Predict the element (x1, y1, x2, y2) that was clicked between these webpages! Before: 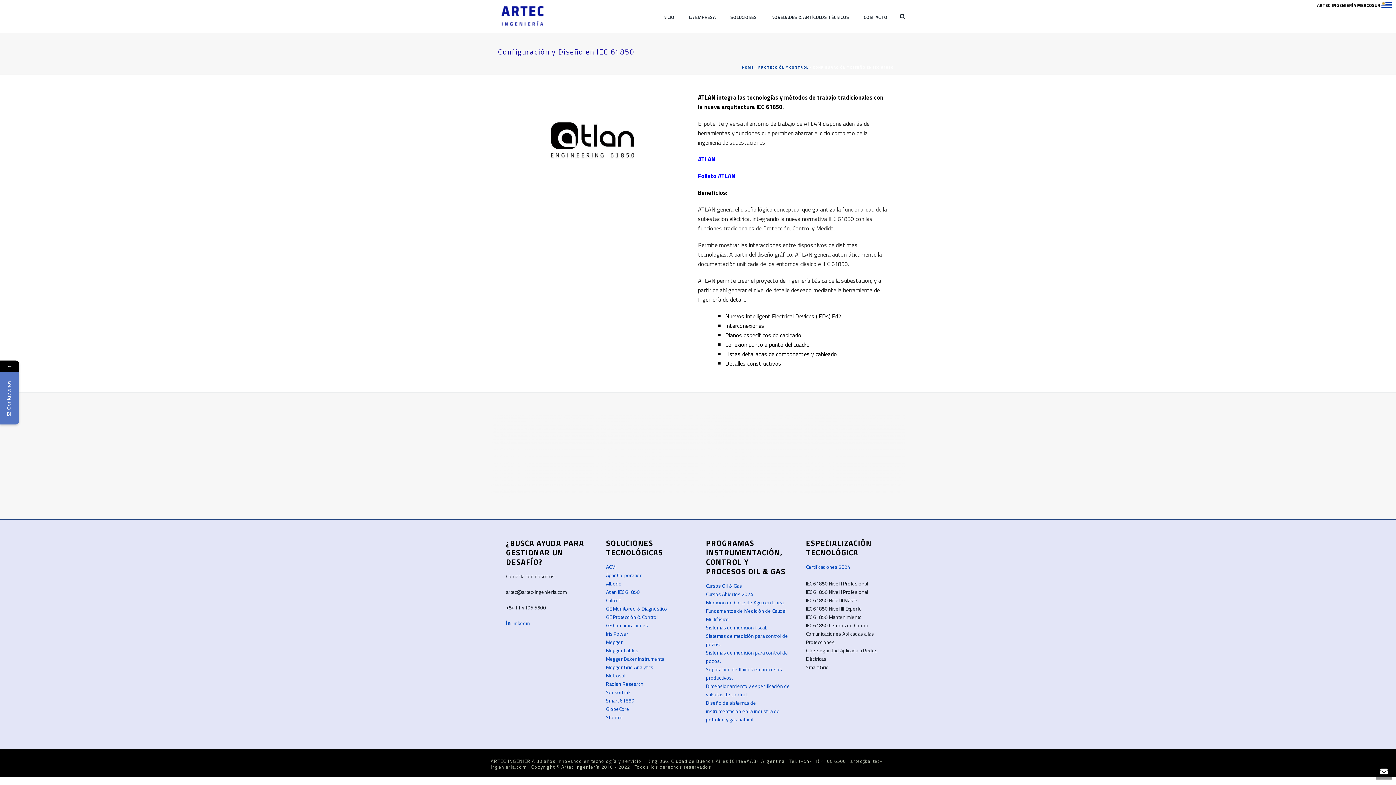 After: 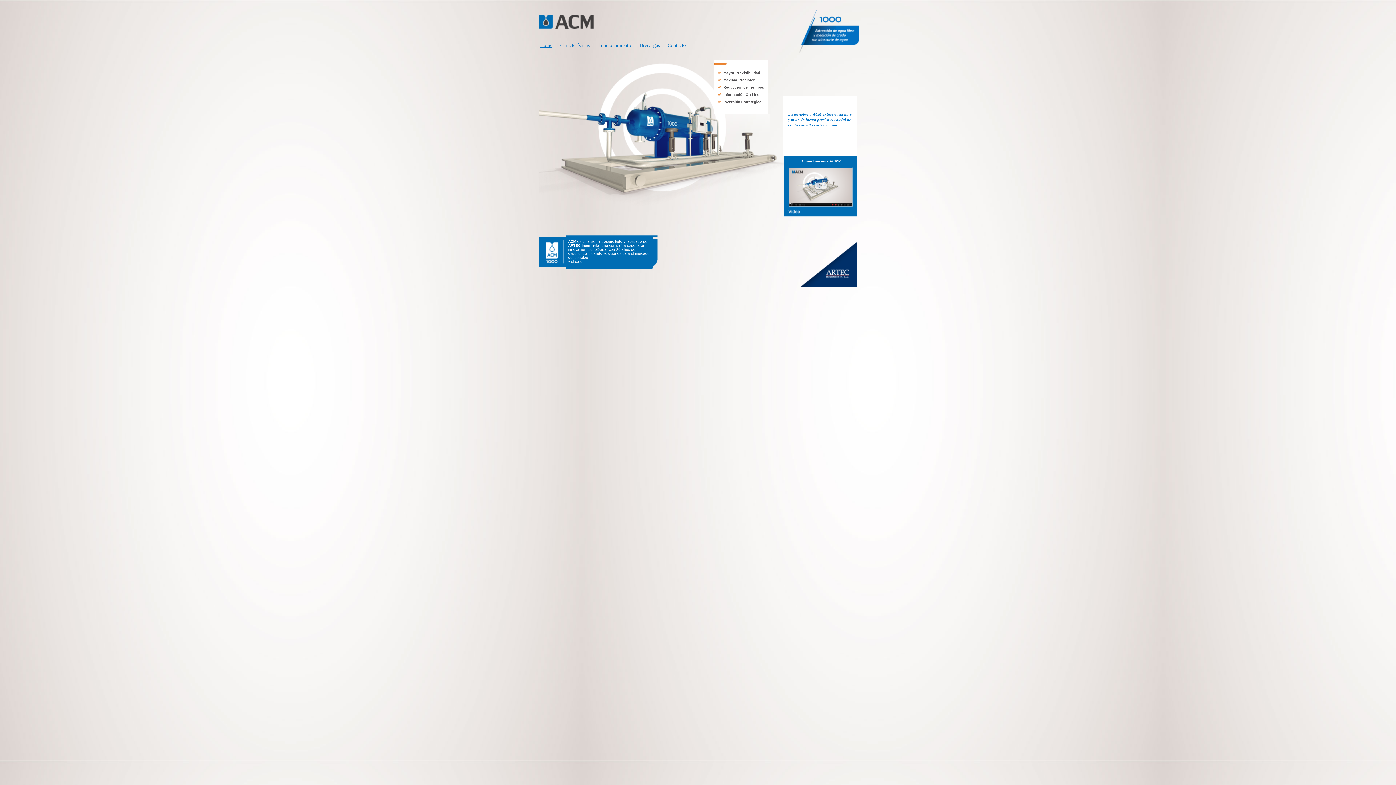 Action: label: ACM bbox: (606, 563, 615, 570)